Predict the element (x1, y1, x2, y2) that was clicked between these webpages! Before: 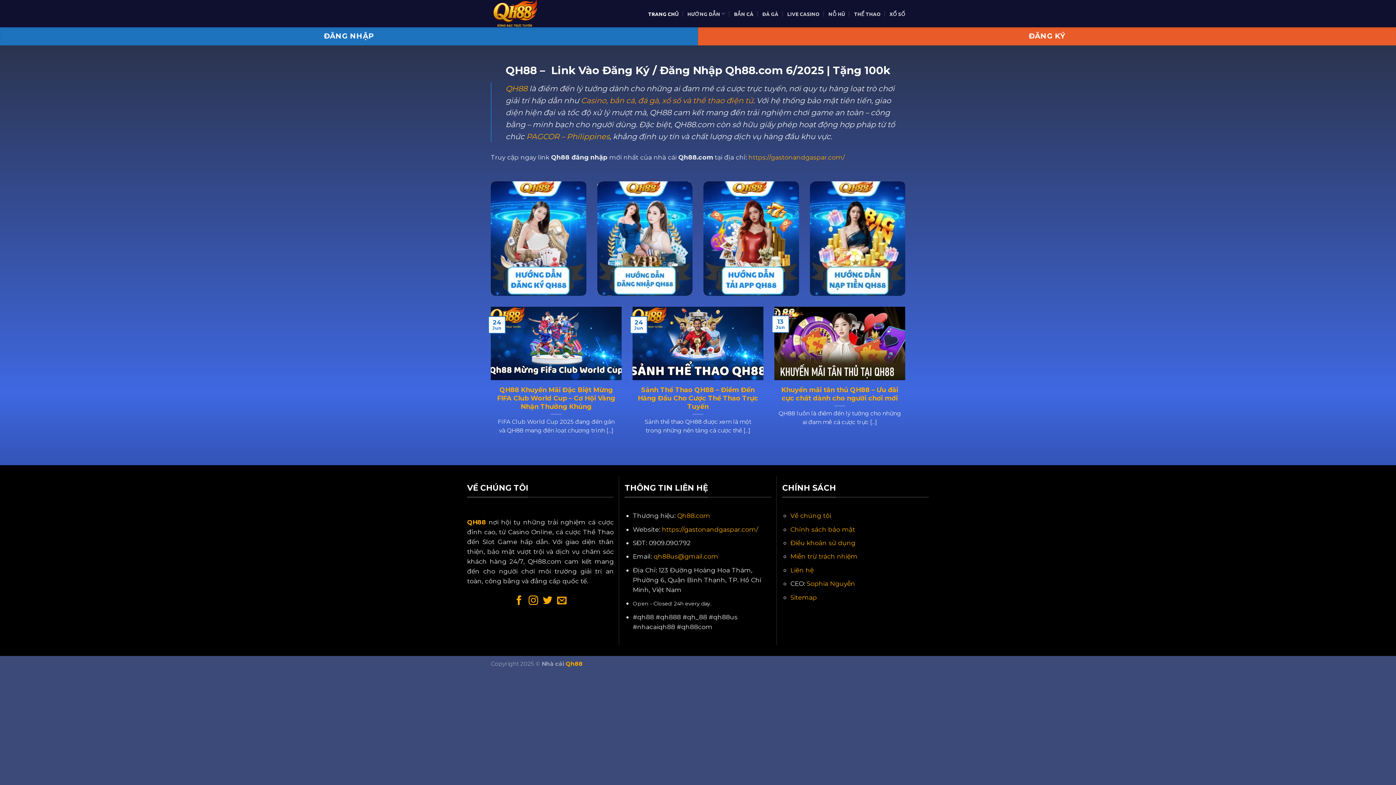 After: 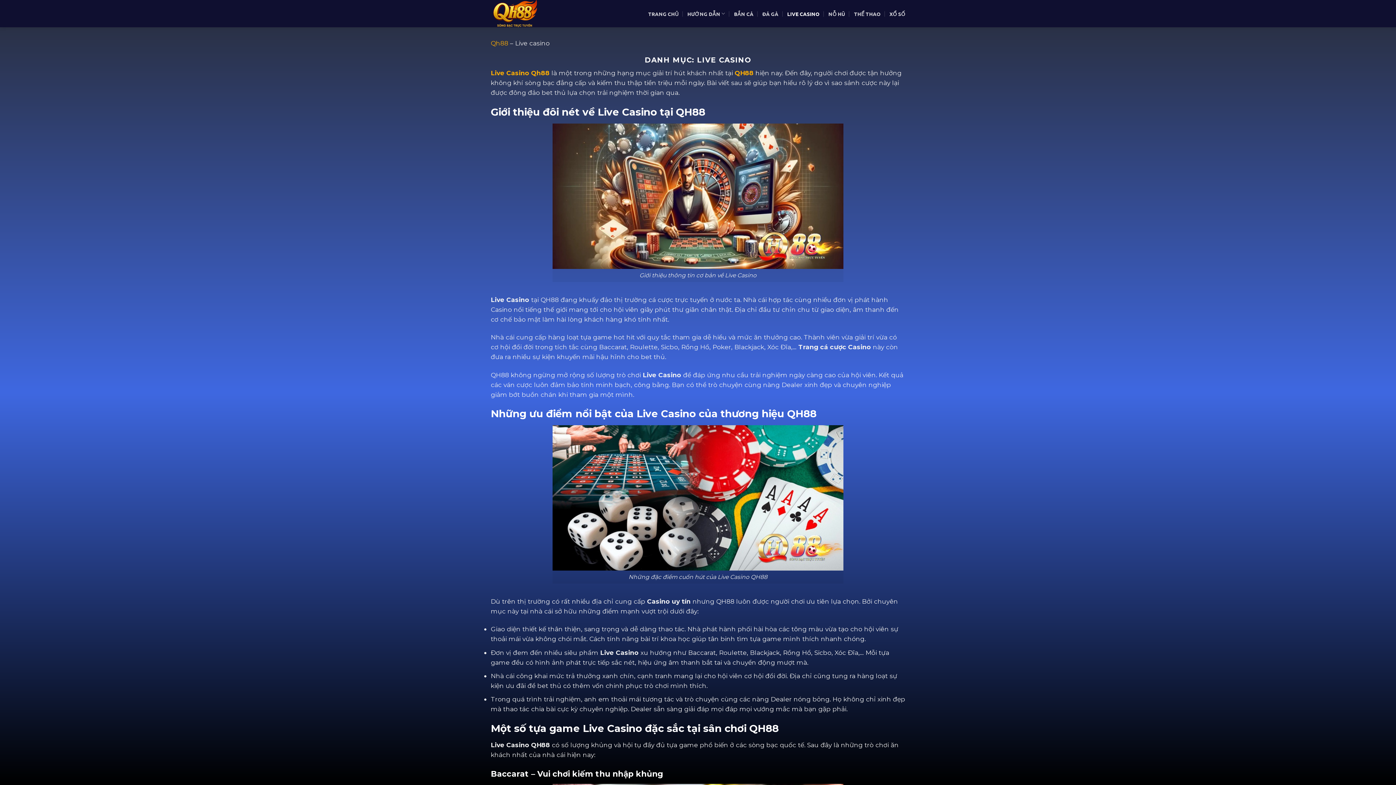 Action: bbox: (787, 6, 819, 21) label: LIVE CASINO